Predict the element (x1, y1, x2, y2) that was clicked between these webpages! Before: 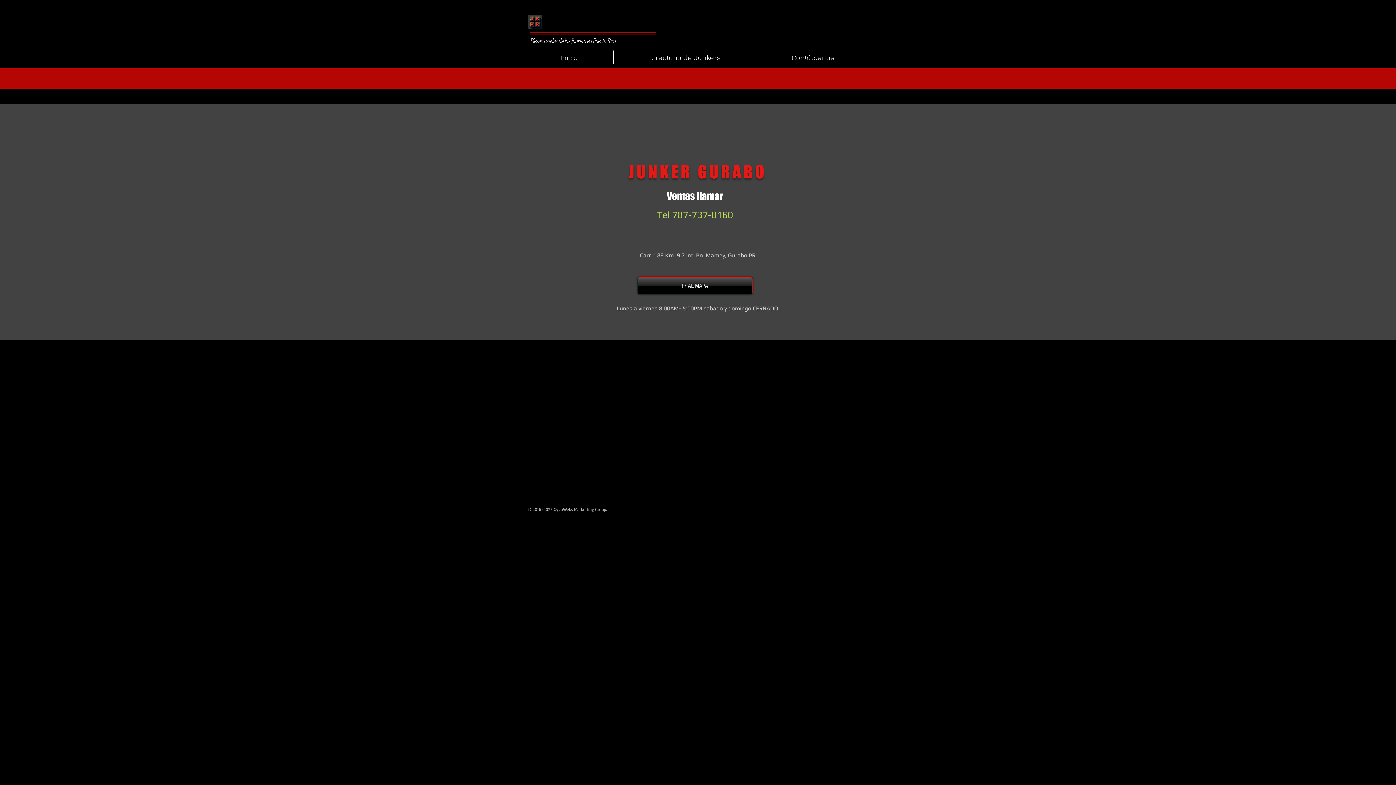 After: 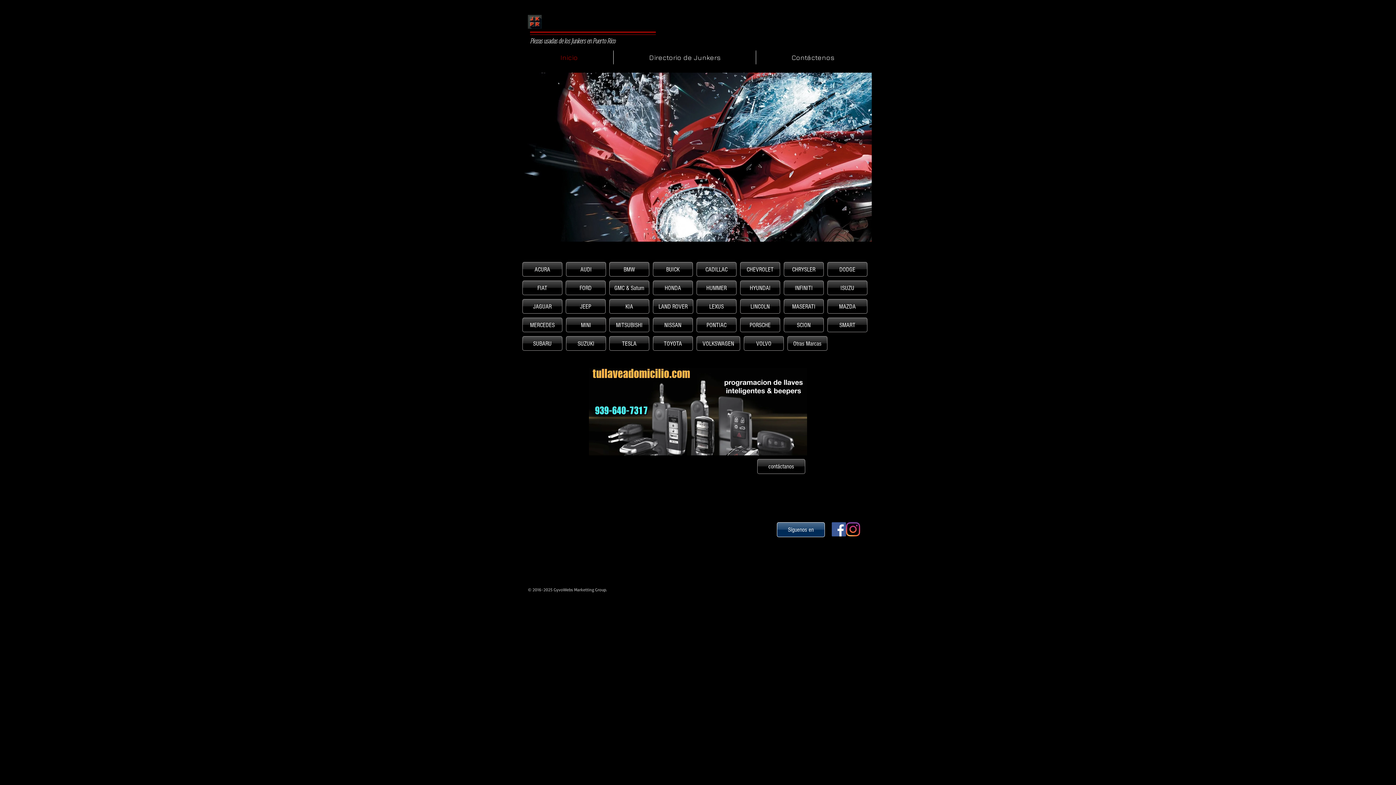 Action: label: Inicio bbox: (525, 50, 613, 64)